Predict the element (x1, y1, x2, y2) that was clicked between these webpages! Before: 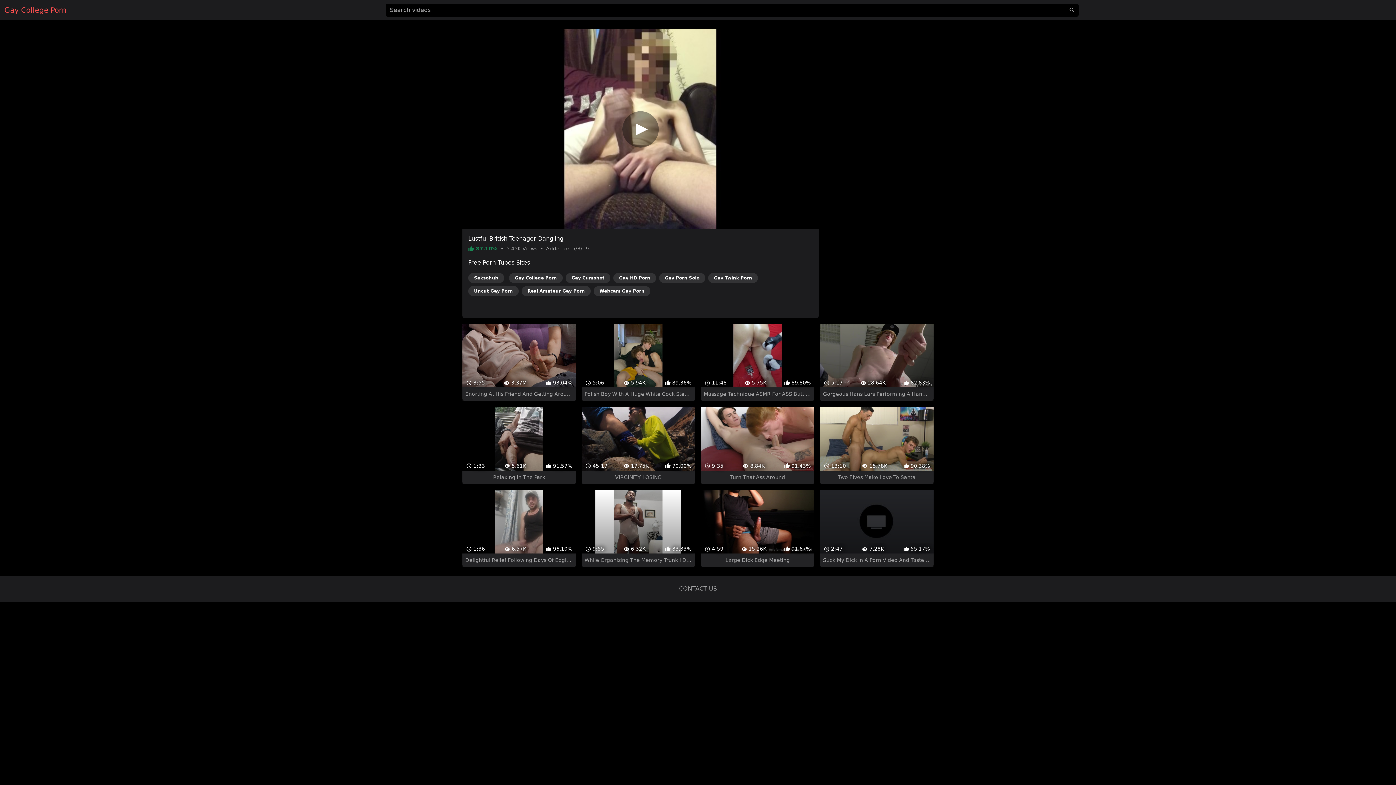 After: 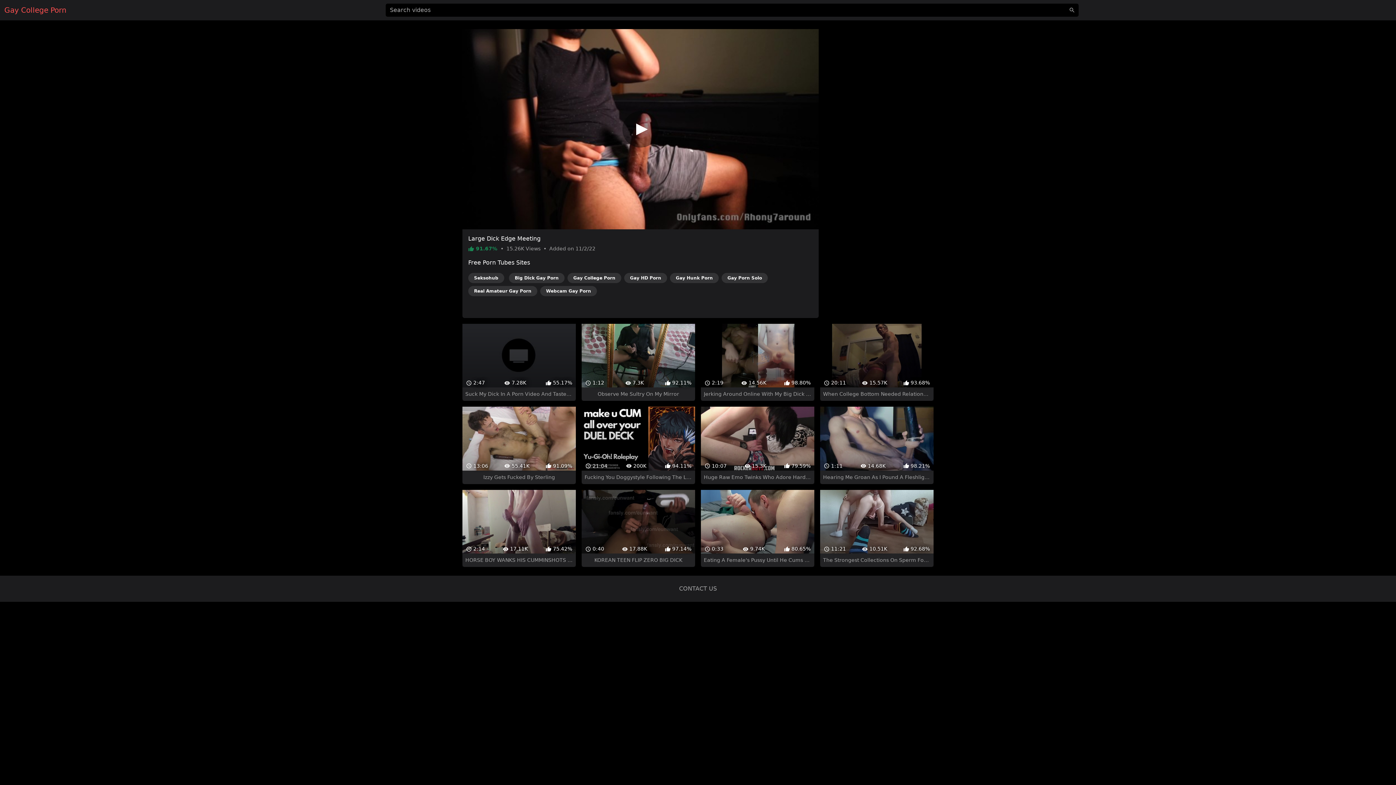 Action: bbox: (701, 477, 814, 554) label:  4:59
 15.26K
 91.67%
Large Dick Edge Meeting